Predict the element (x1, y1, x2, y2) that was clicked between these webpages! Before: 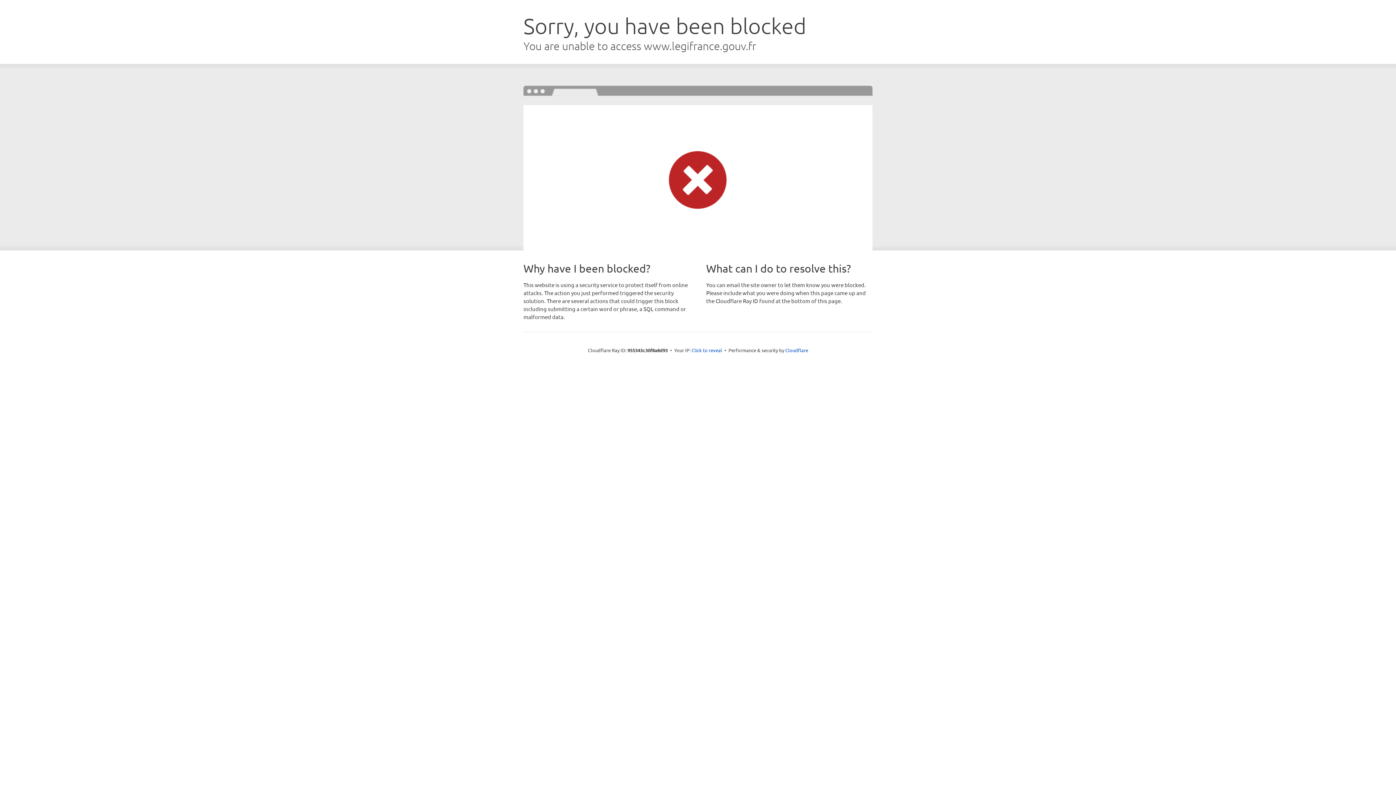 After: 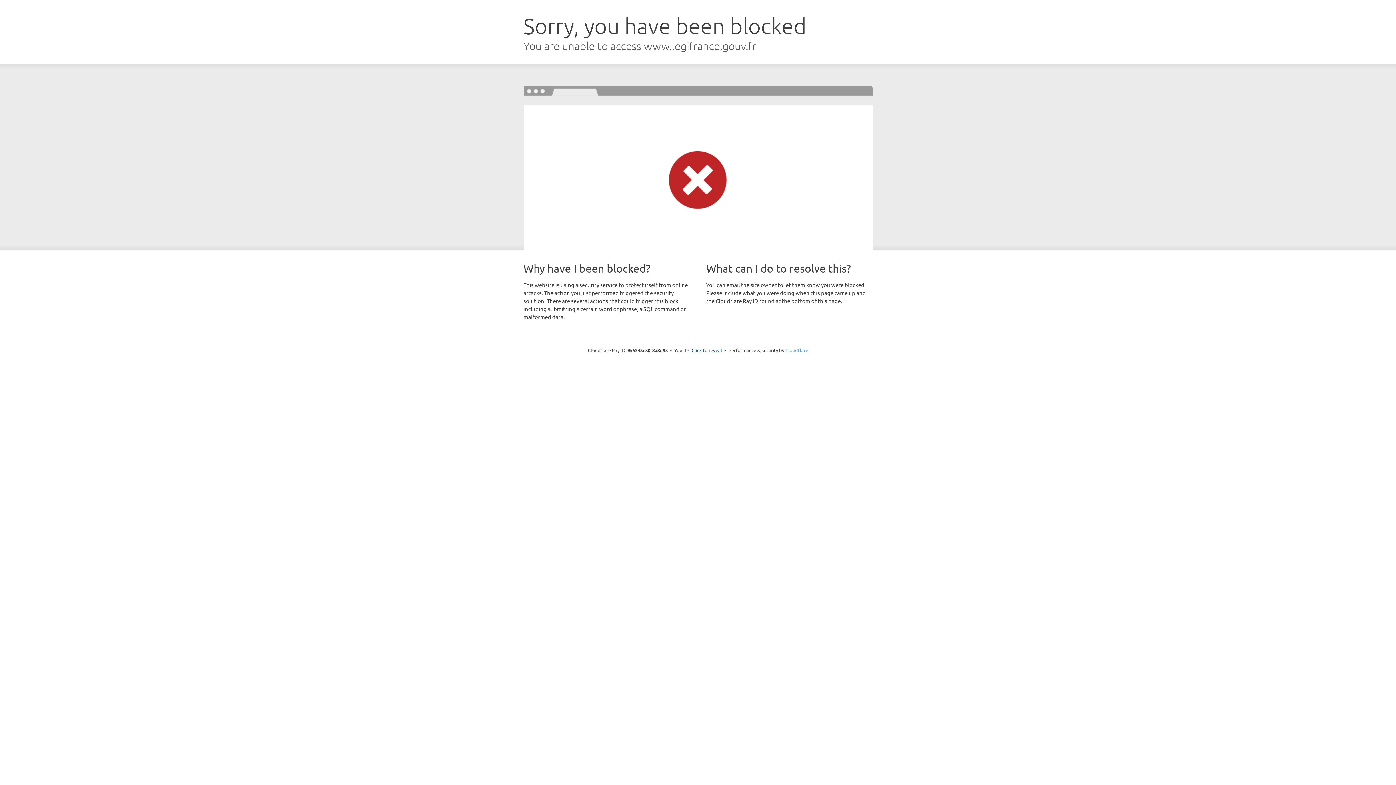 Action: bbox: (785, 347, 808, 353) label: Cloudflare